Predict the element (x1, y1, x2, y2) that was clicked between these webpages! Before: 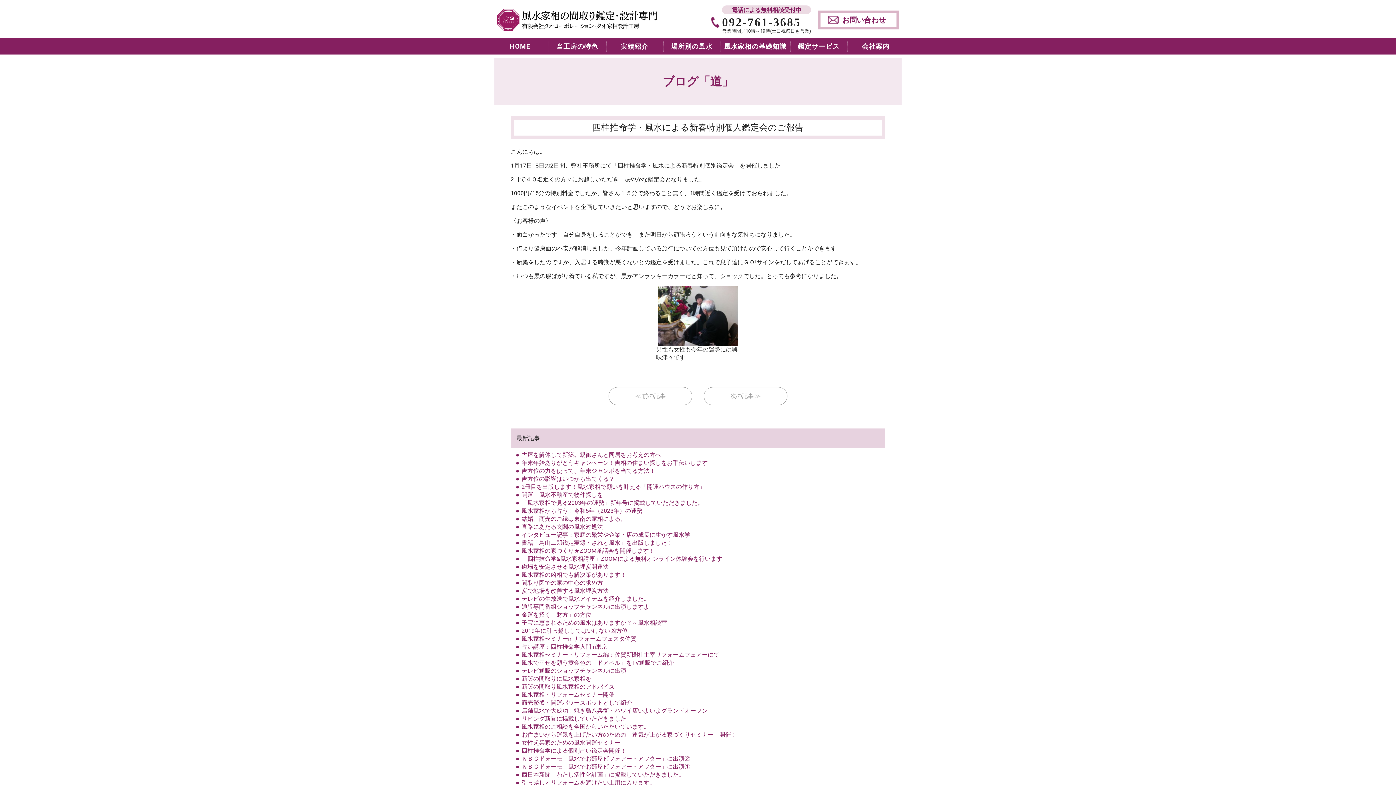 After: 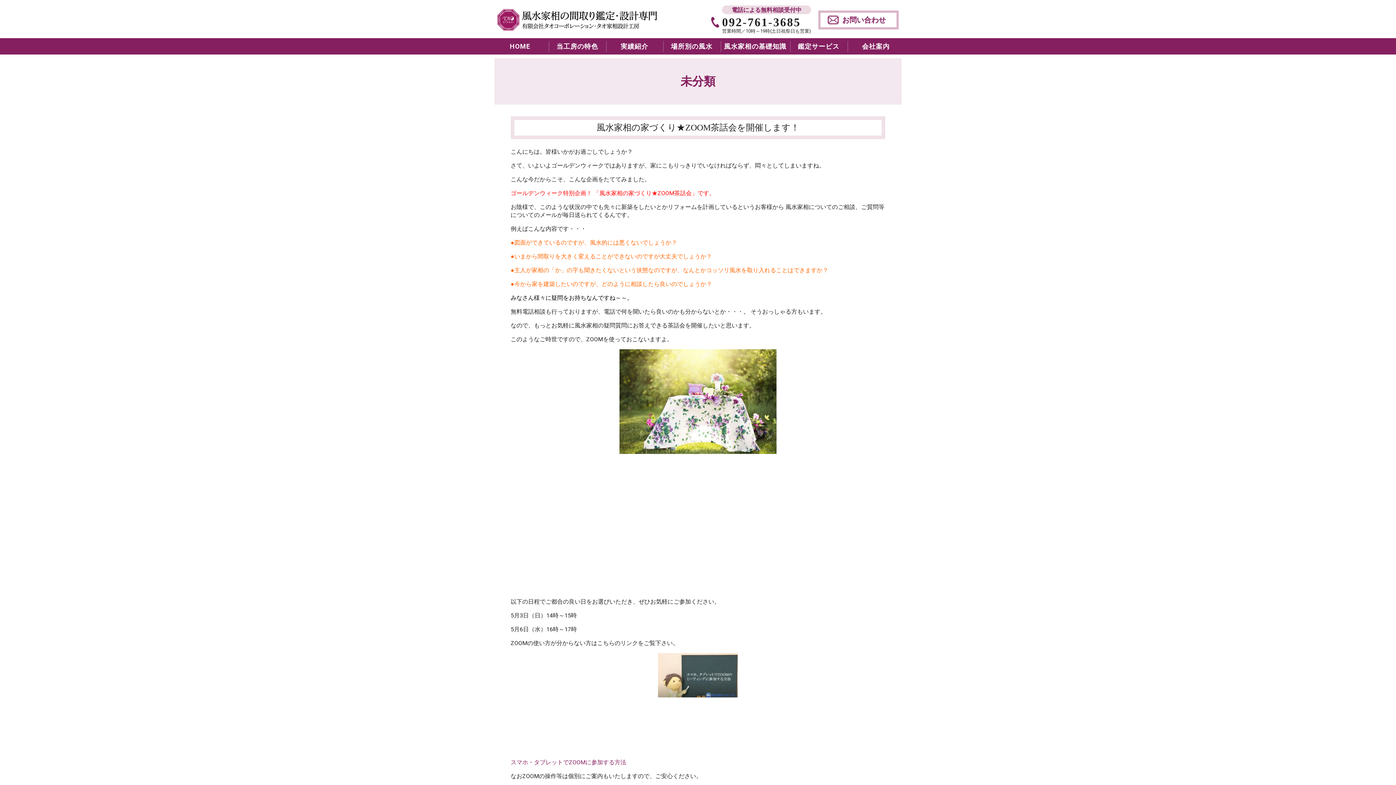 Action: bbox: (521, 547, 654, 554) label: 風水家相の家づくり★ZOOM茶話会を開催します！